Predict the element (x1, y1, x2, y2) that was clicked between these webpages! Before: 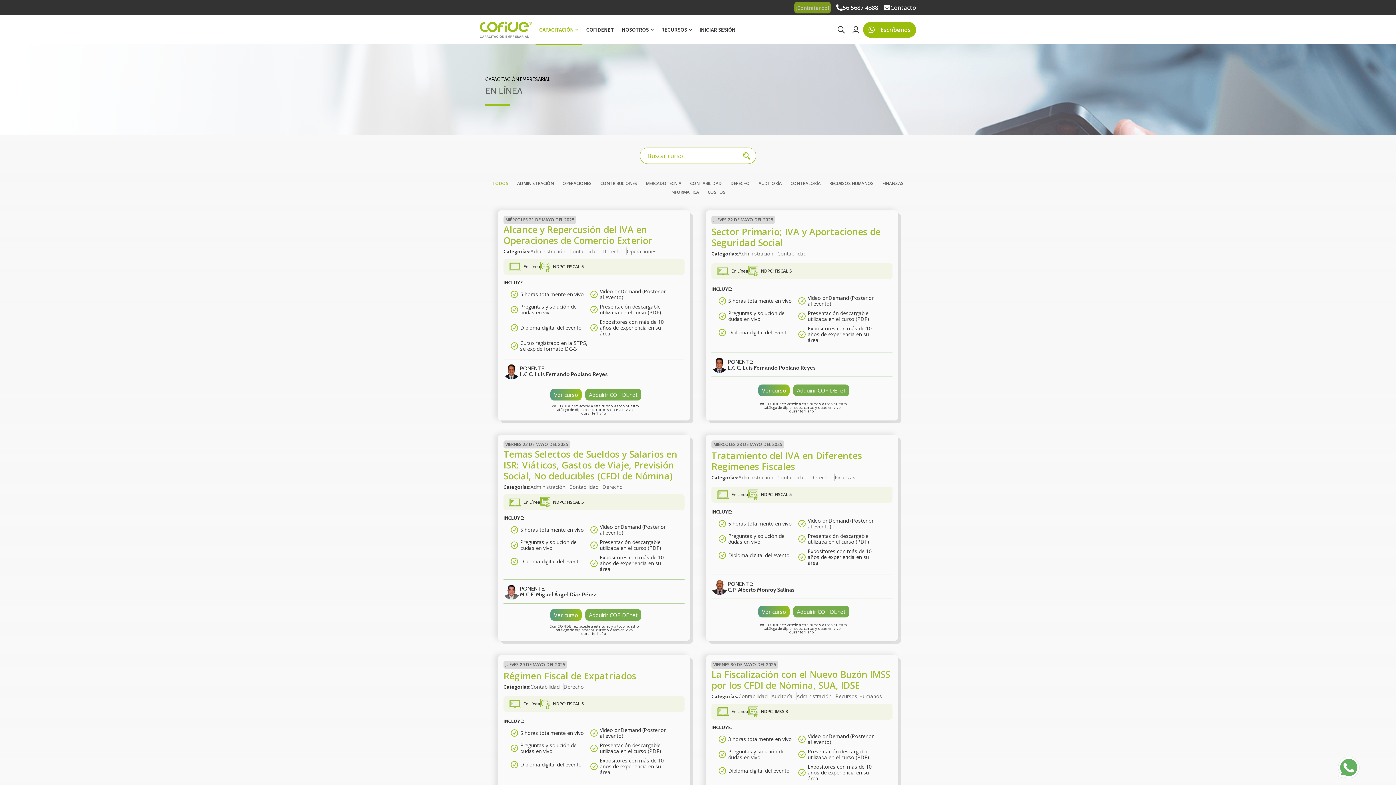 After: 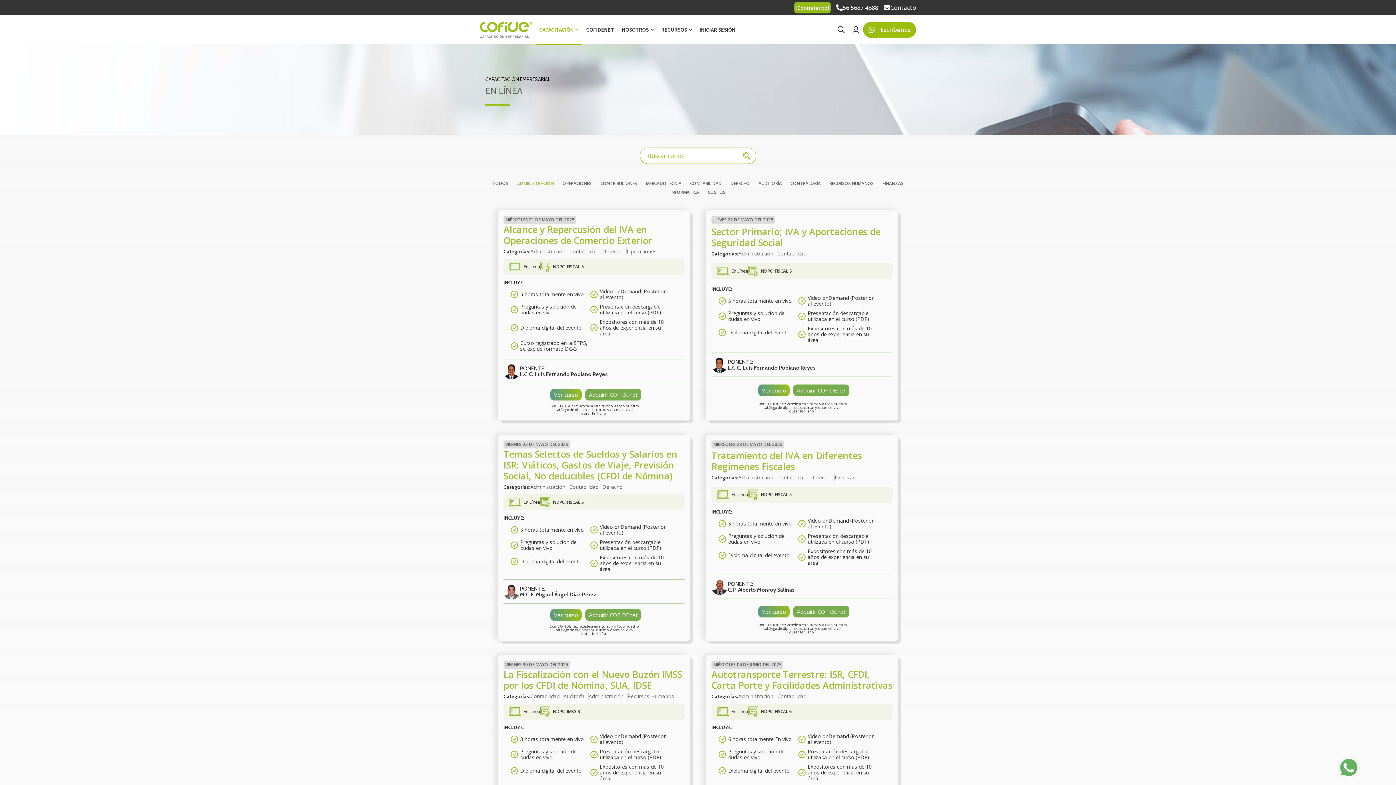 Action: bbox: (513, 180, 557, 186) label: ADMINISTRACIÓN